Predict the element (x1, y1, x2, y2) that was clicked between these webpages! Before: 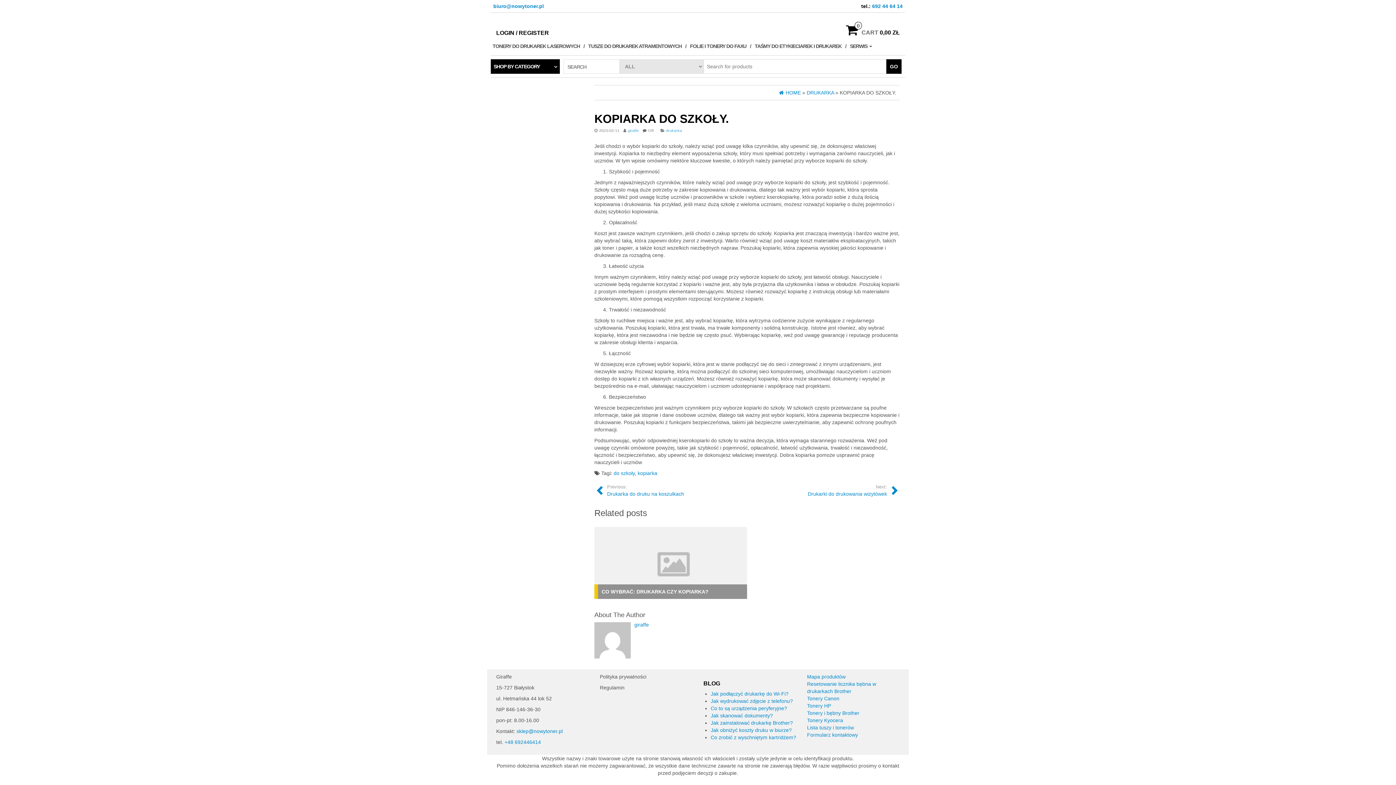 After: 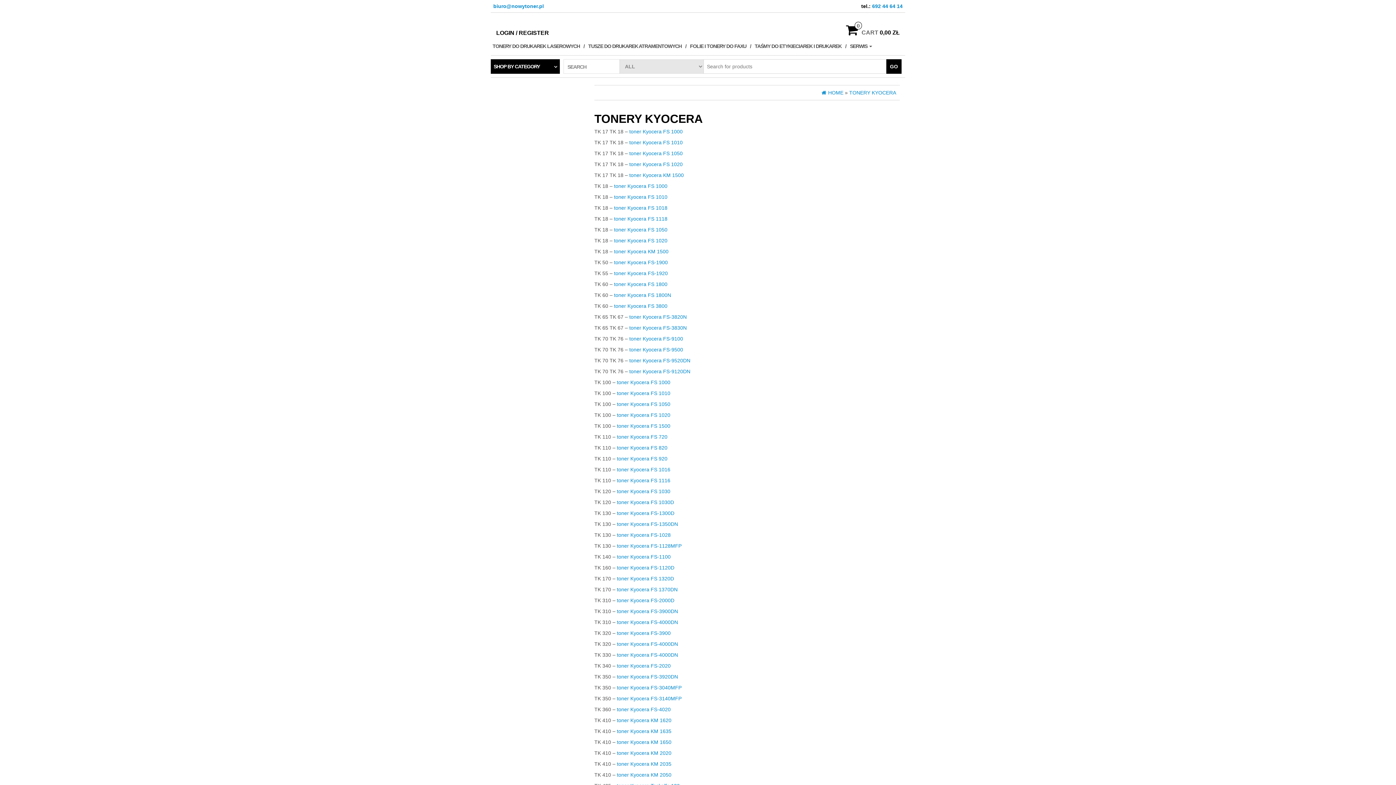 Action: label: Tonery Kyocera bbox: (807, 717, 843, 723)